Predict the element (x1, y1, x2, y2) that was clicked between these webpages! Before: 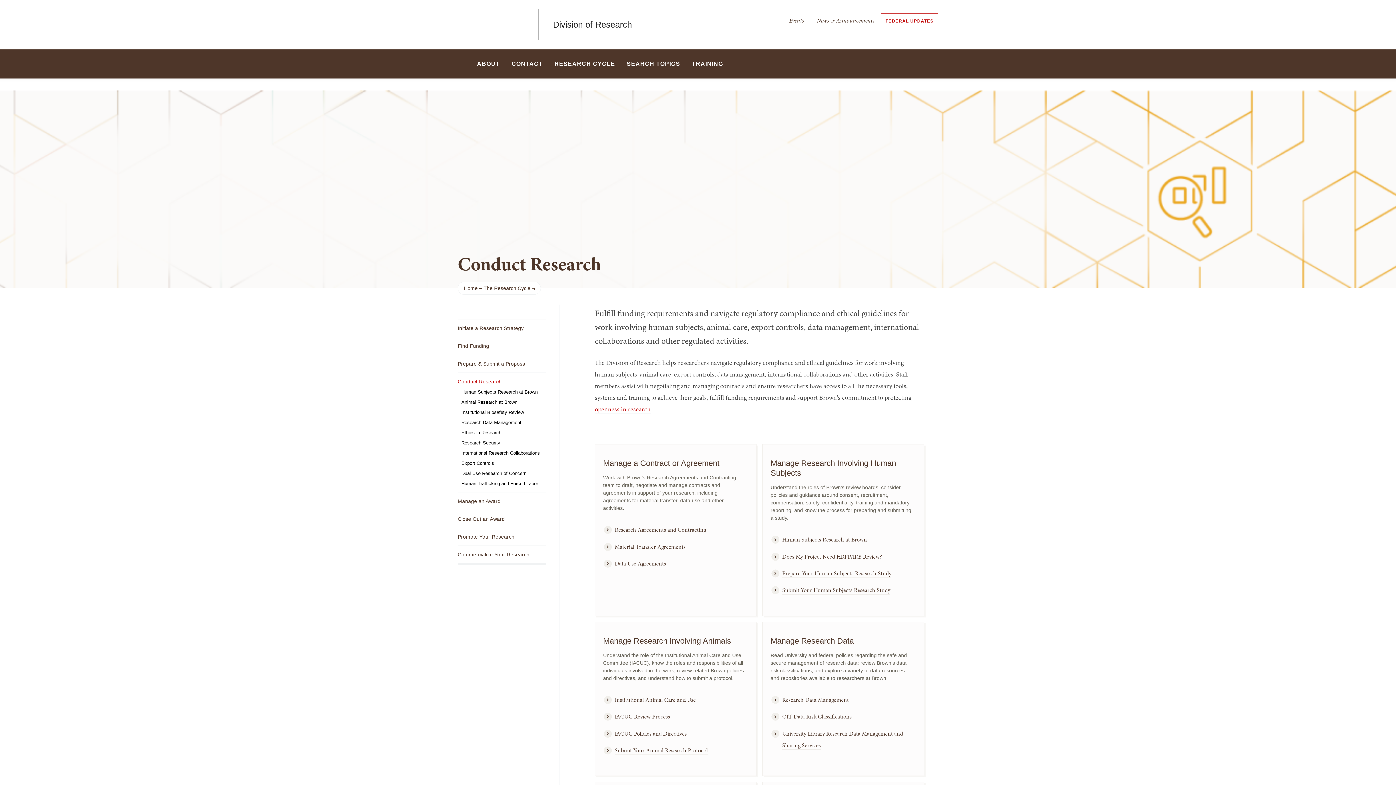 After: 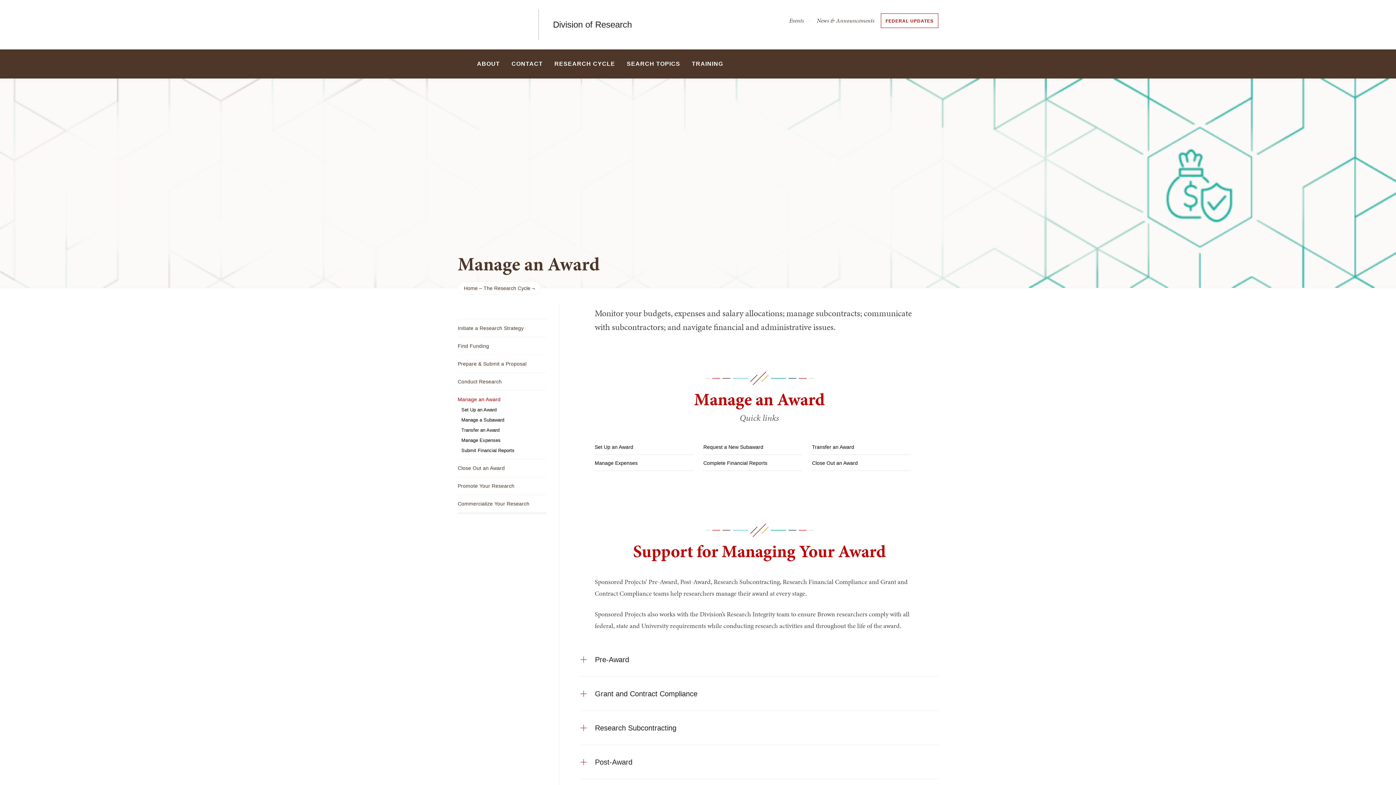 Action: bbox: (457, 492, 546, 510) label: Manage an Award